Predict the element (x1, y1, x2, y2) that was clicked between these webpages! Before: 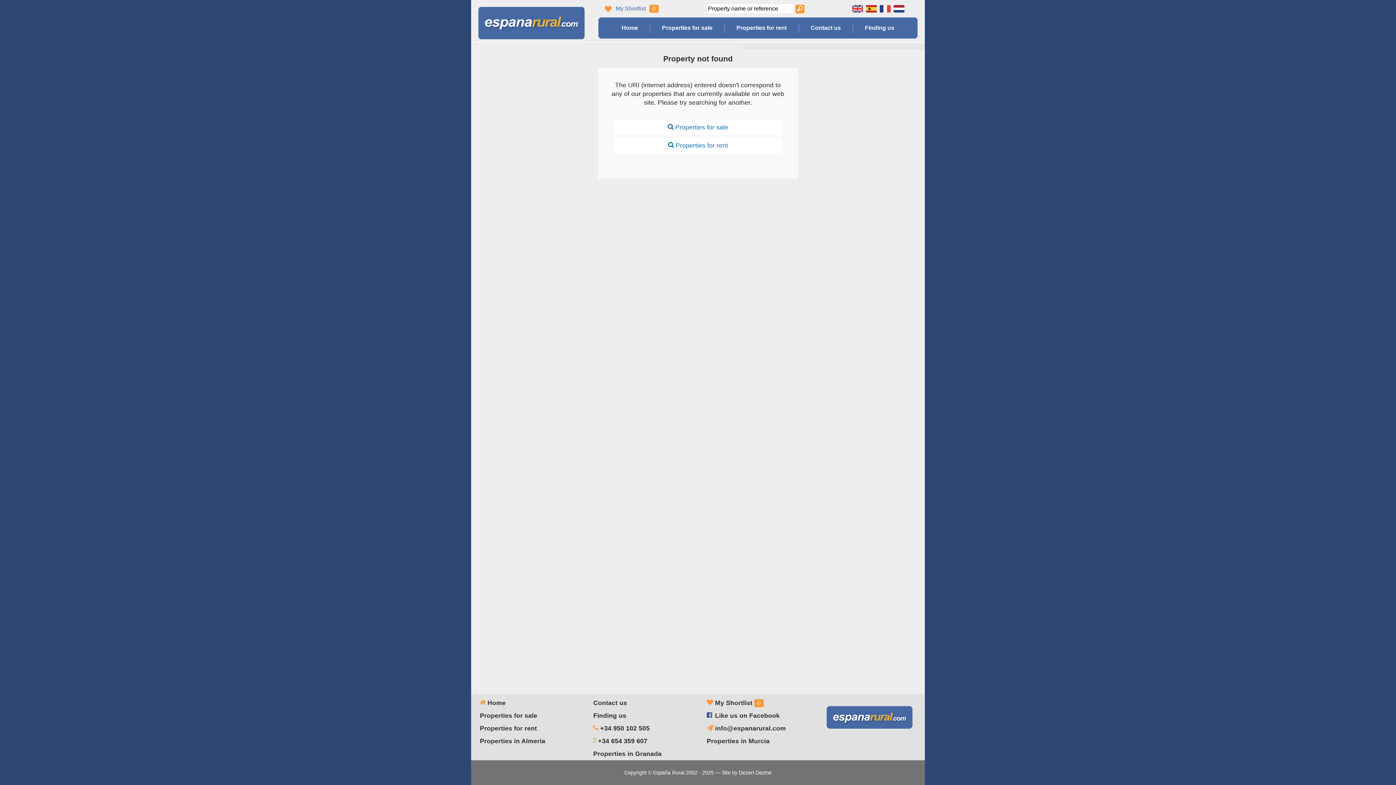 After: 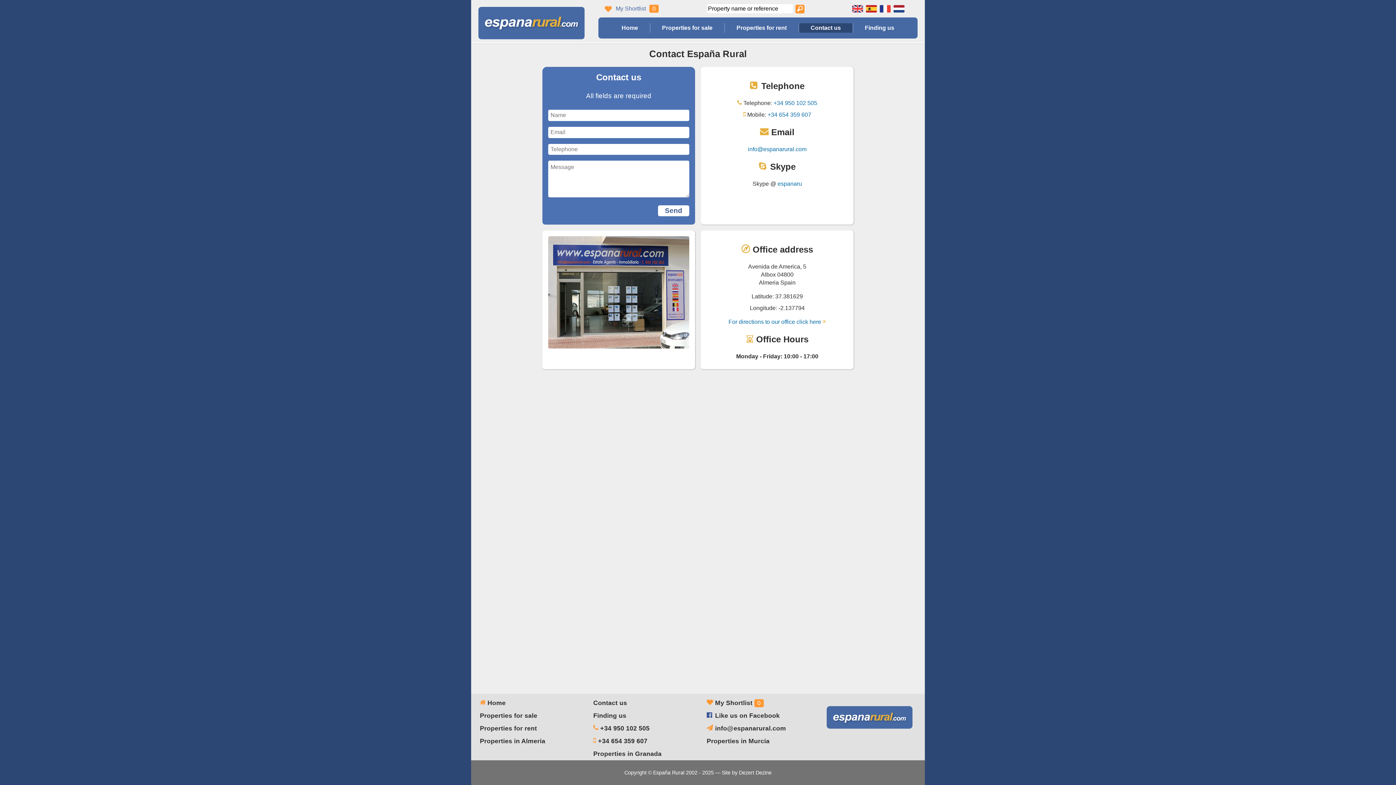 Action: bbox: (593, 699, 627, 706) label: Contact us